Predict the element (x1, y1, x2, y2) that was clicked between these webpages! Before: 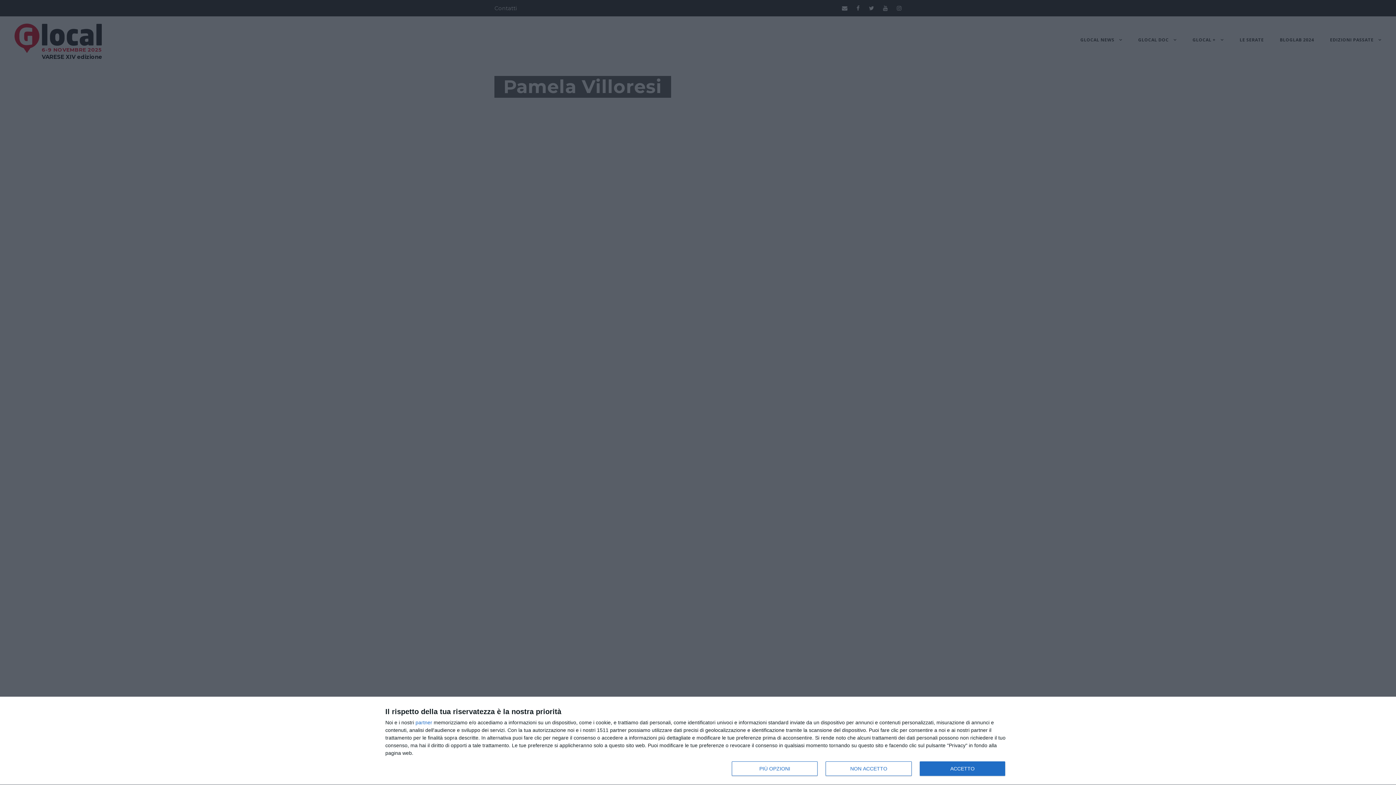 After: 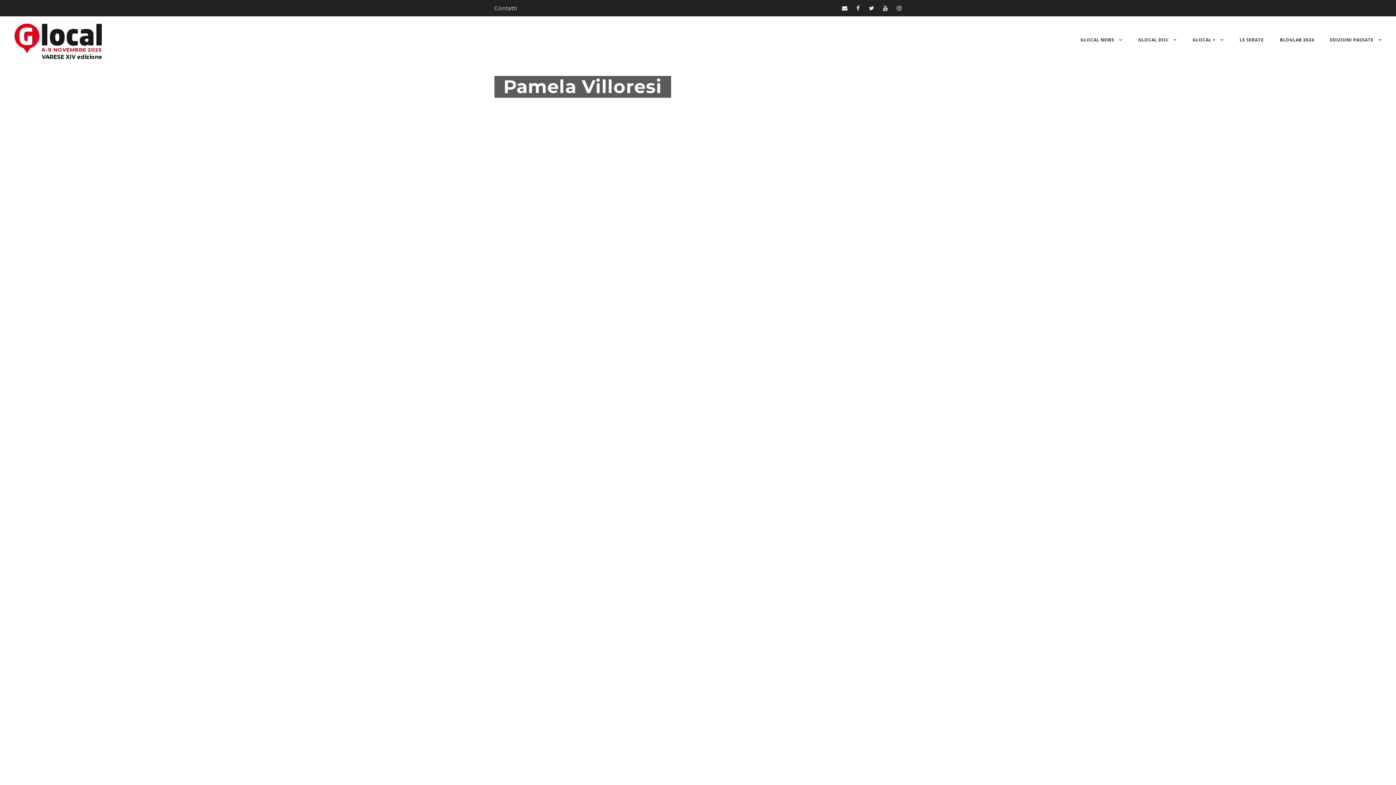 Action: bbox: (919, 761, 1005, 776) label: ACCETTO